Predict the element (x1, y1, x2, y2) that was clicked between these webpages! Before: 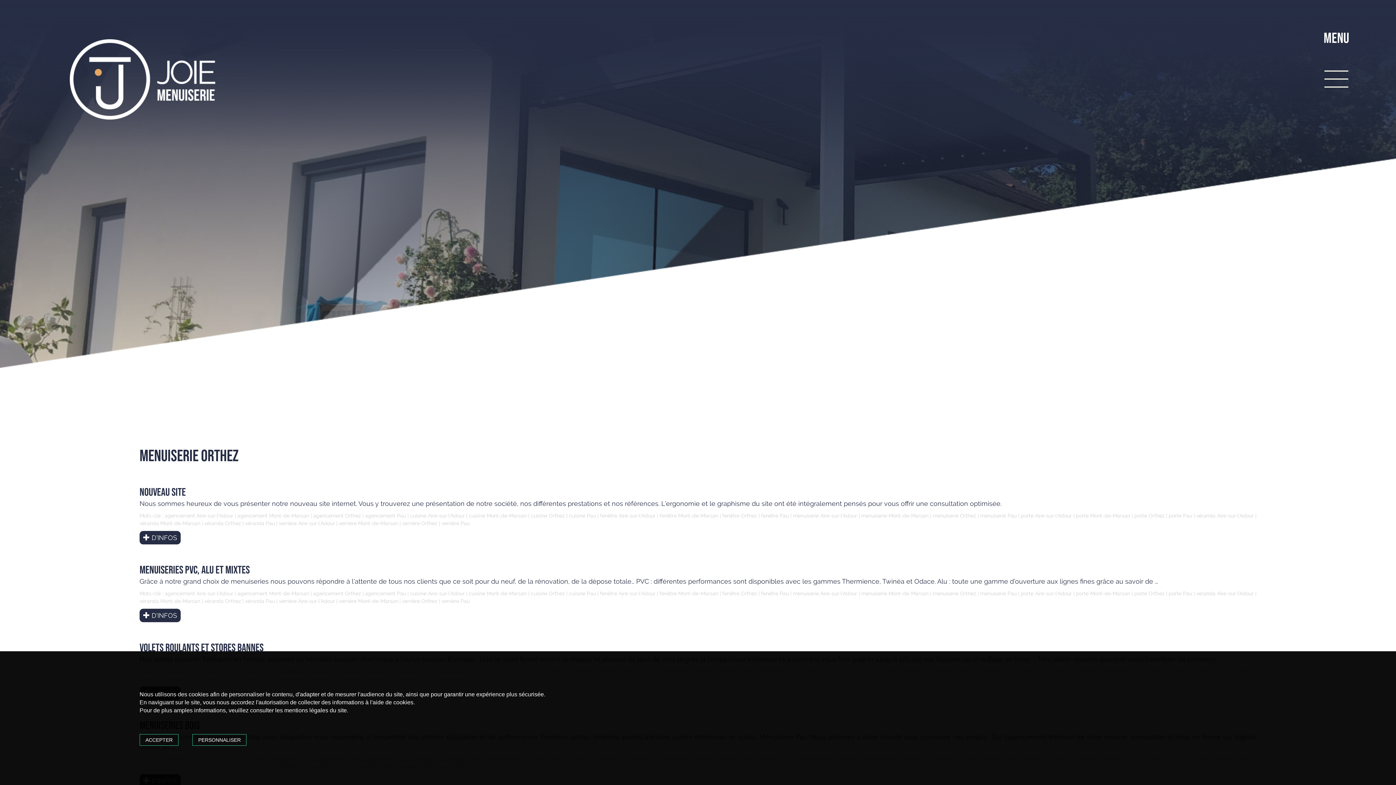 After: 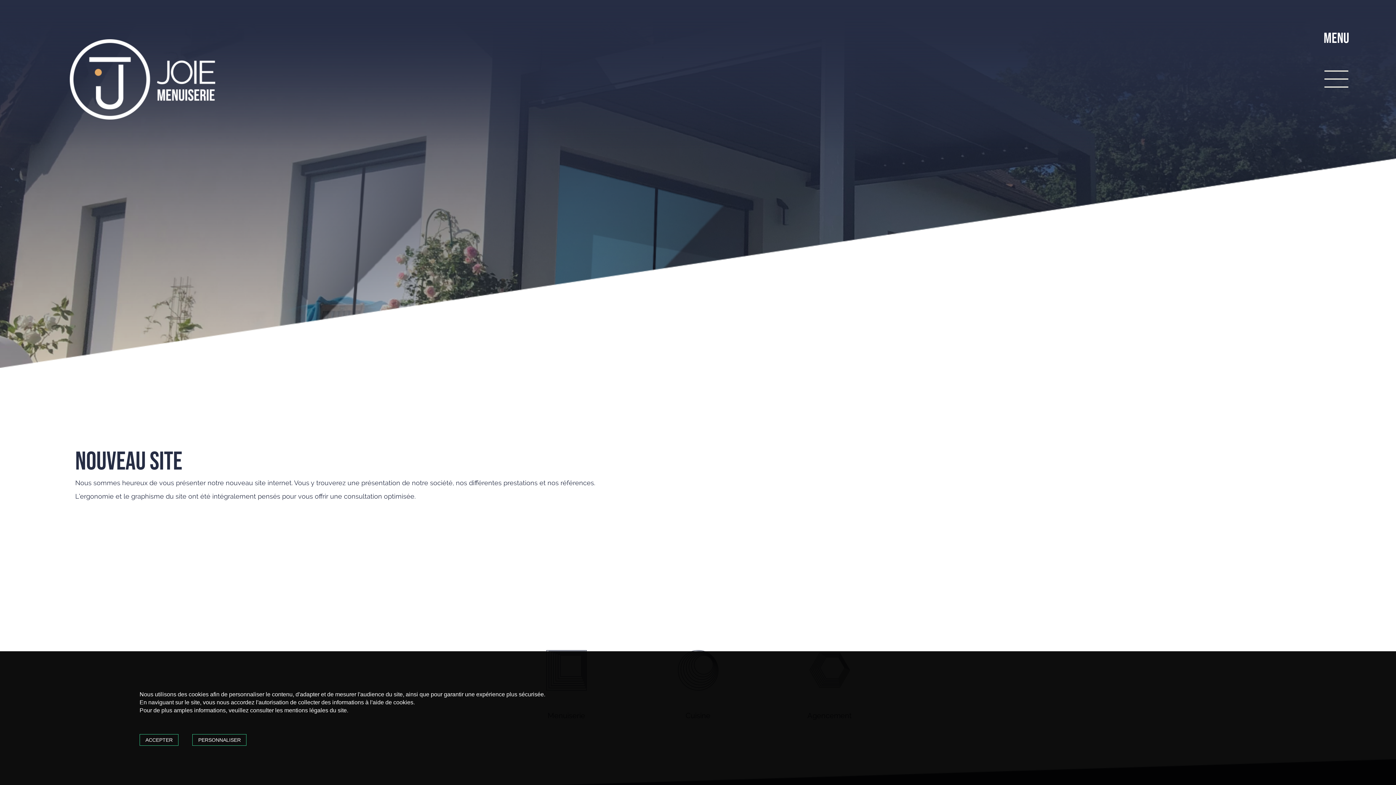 Action: label:  D’INFOS bbox: (139, 531, 180, 544)